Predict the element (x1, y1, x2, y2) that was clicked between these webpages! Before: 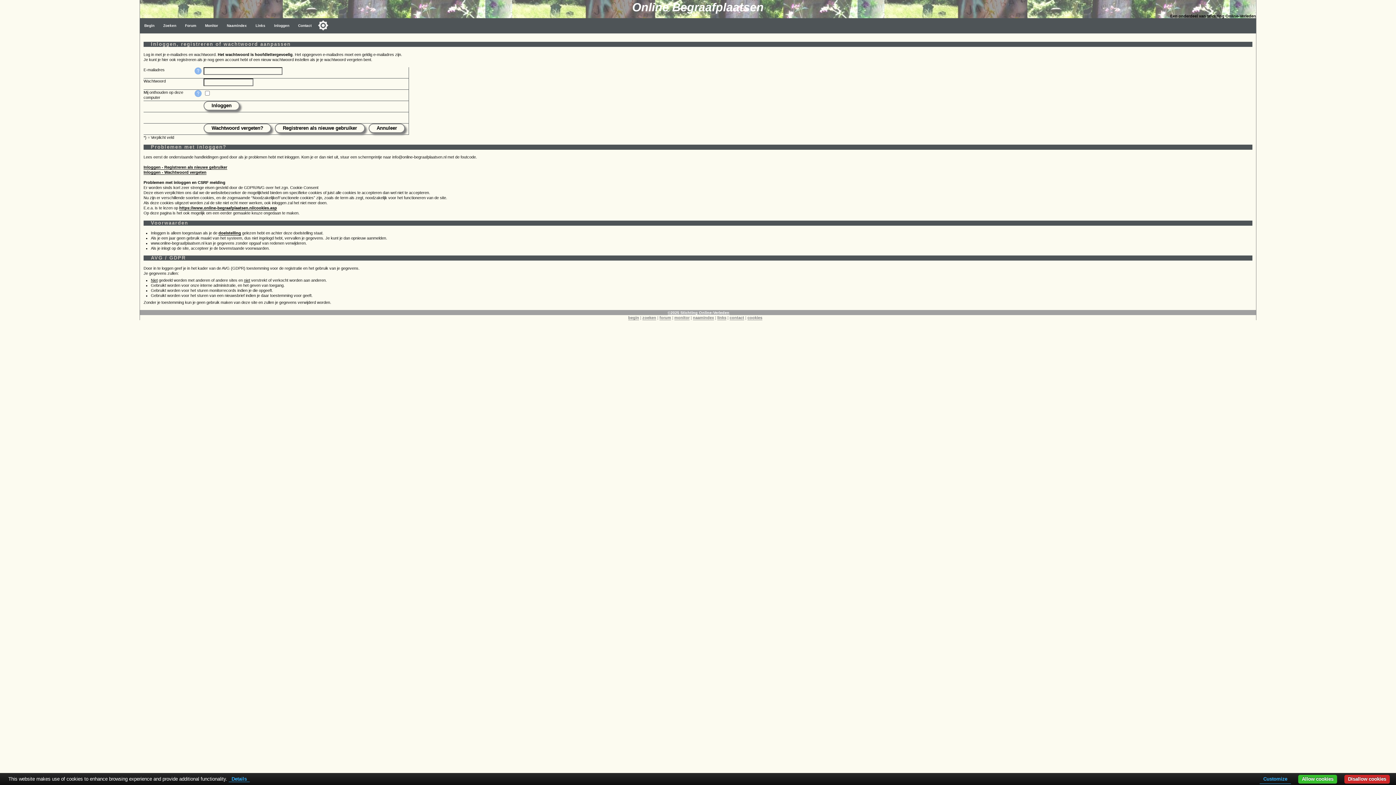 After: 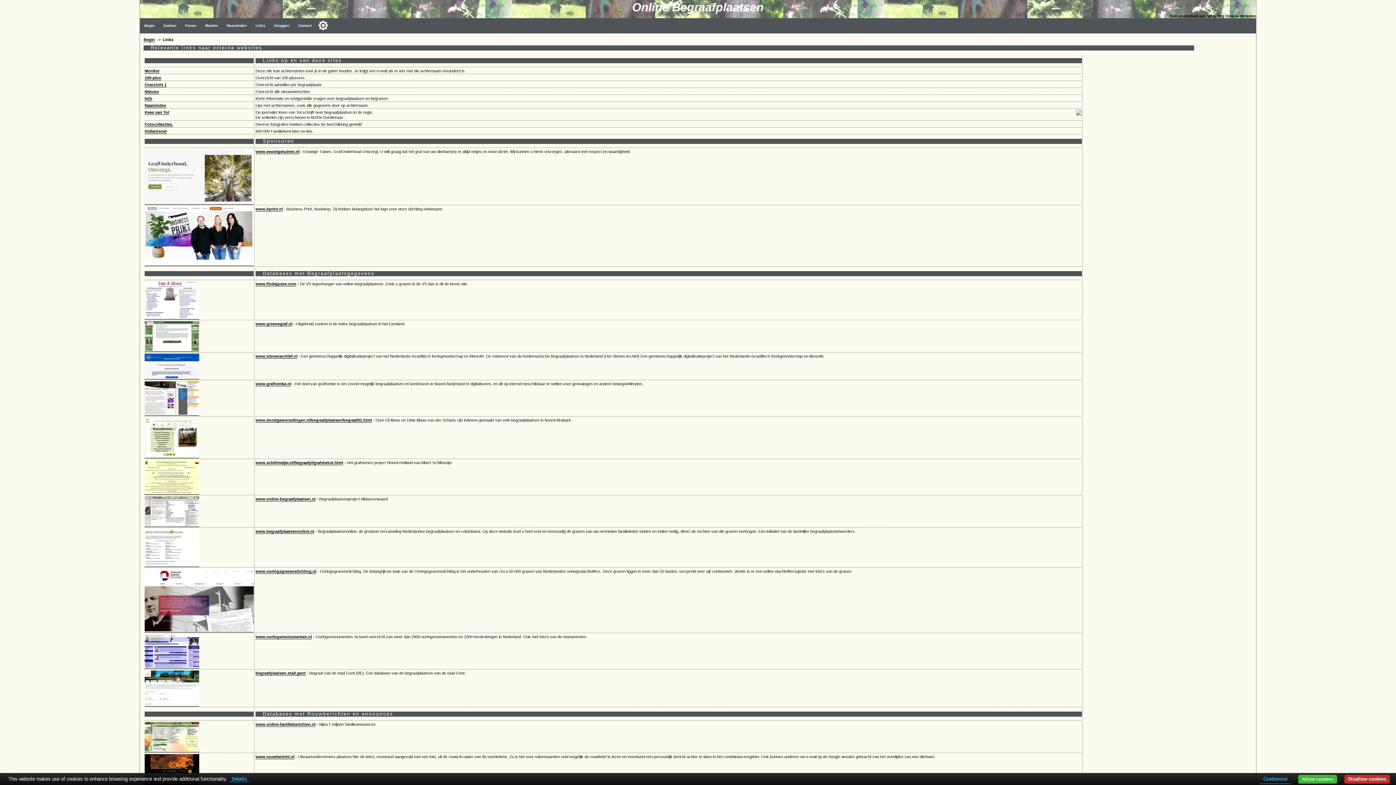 Action: bbox: (717, 315, 726, 320) label: links